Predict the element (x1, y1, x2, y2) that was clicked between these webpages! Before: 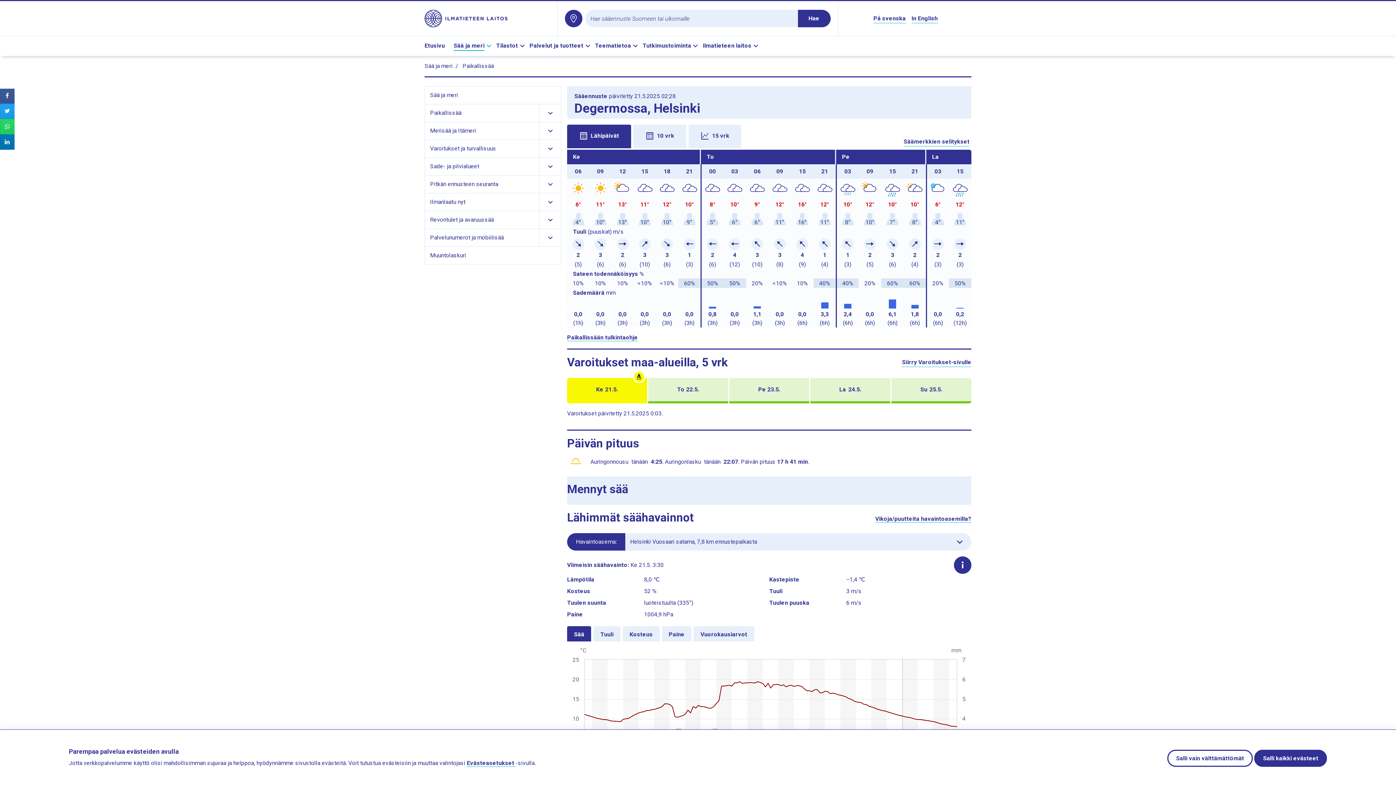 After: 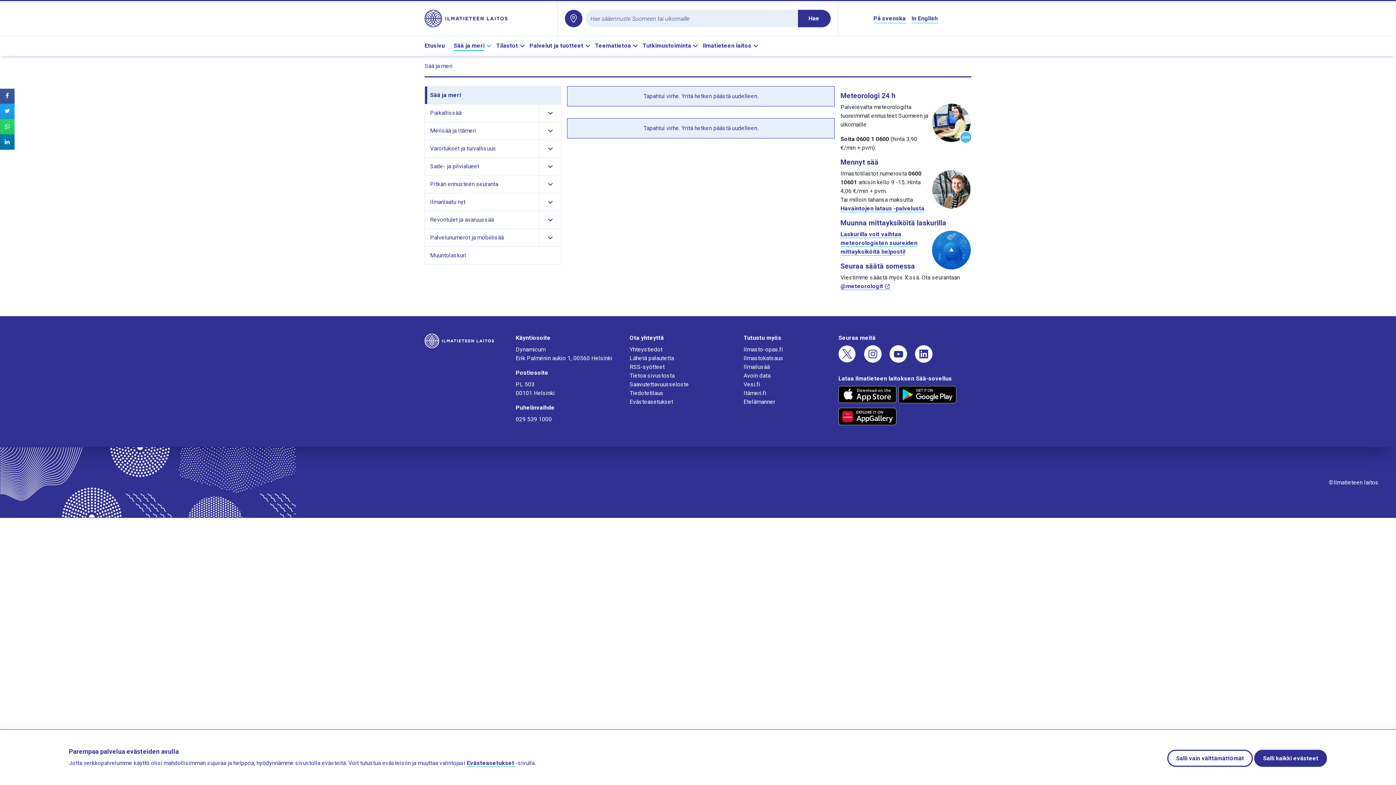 Action: label: Sää ja meri bbox: (427, 86, 561, 104)